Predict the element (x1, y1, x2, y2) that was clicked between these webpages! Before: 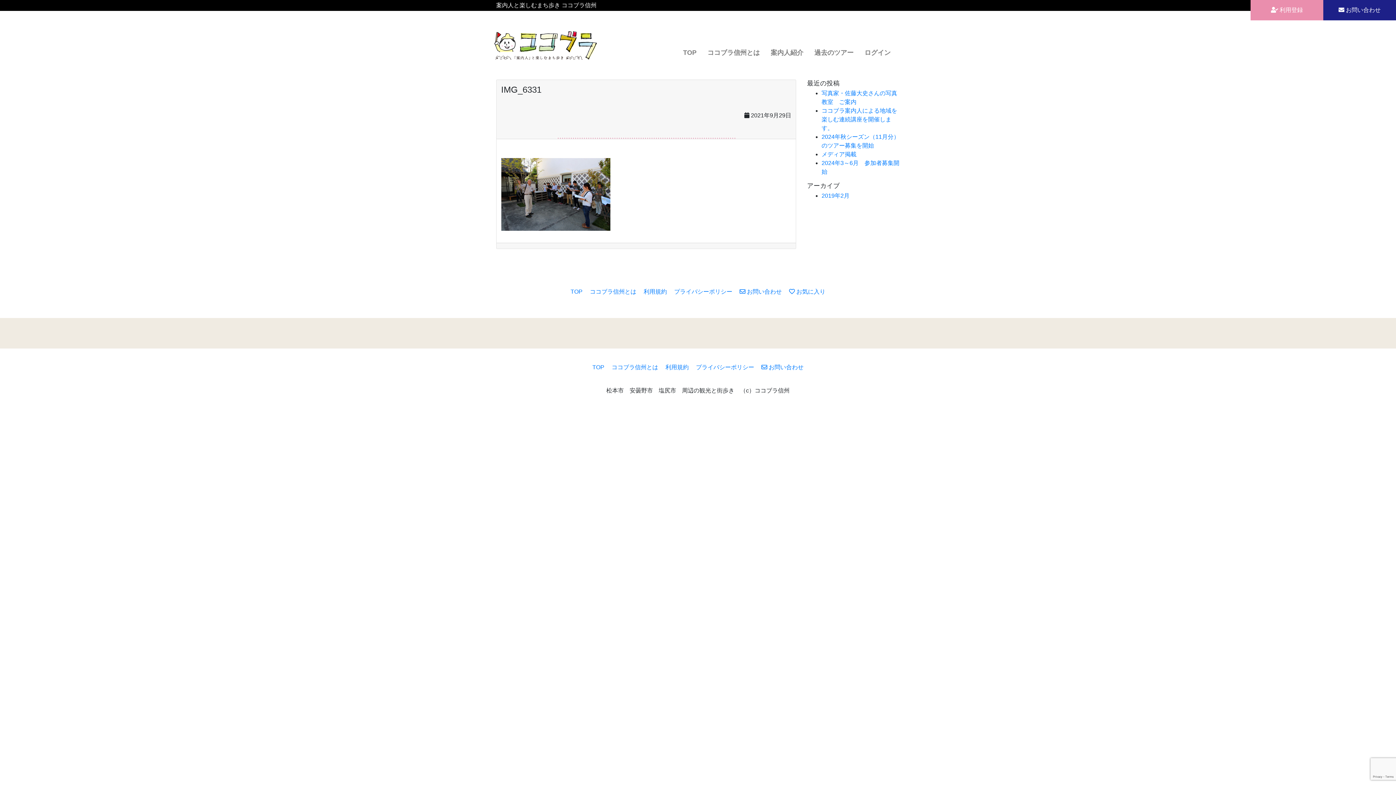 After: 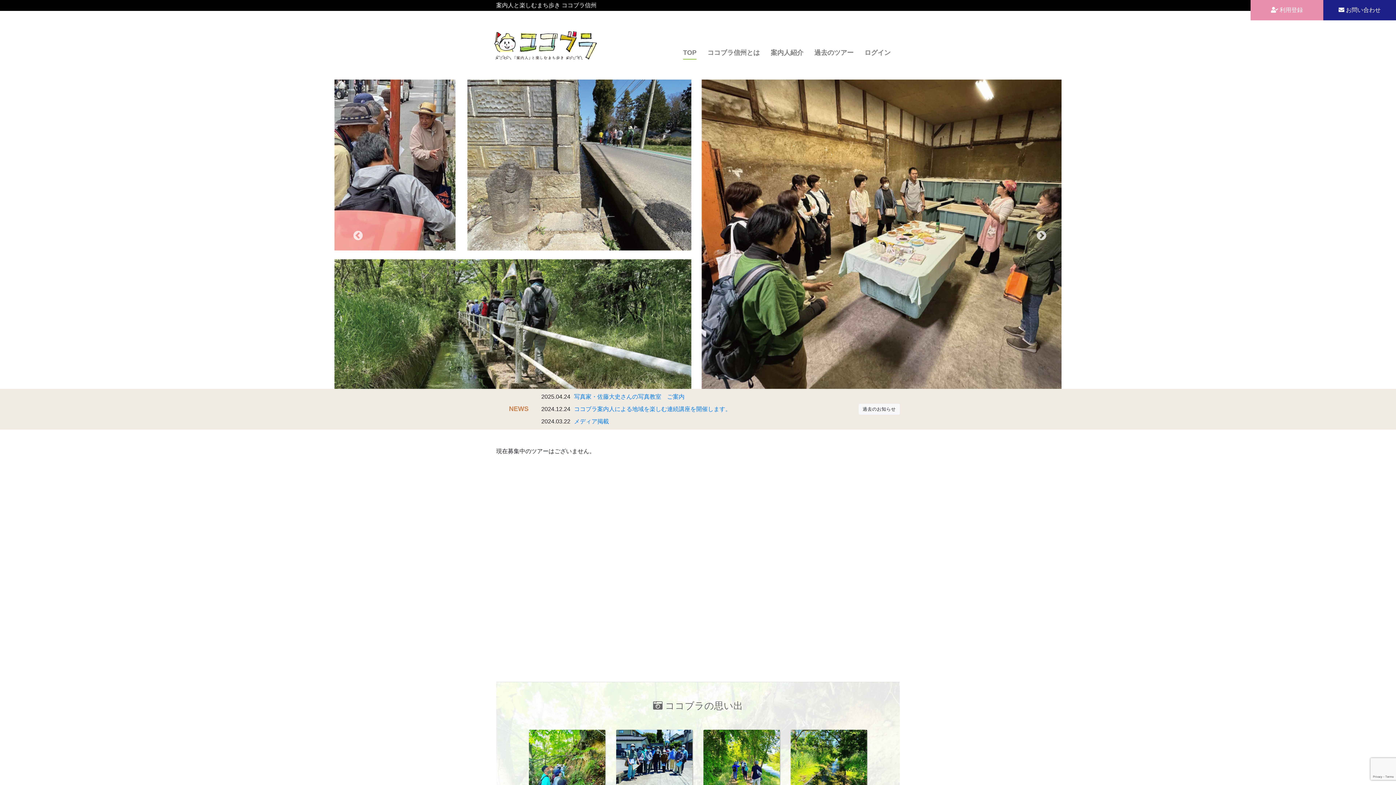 Action: bbox: (494, 42, 597, 47)